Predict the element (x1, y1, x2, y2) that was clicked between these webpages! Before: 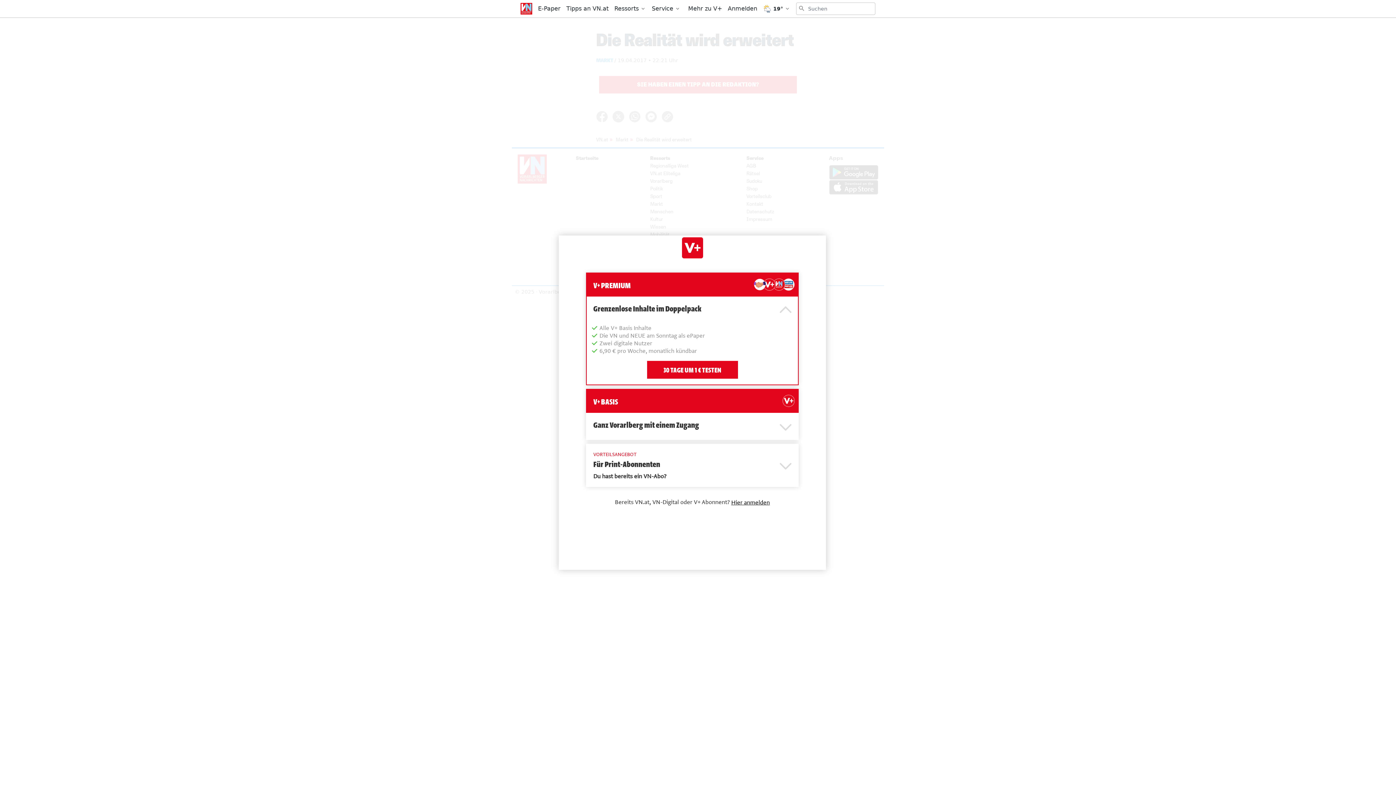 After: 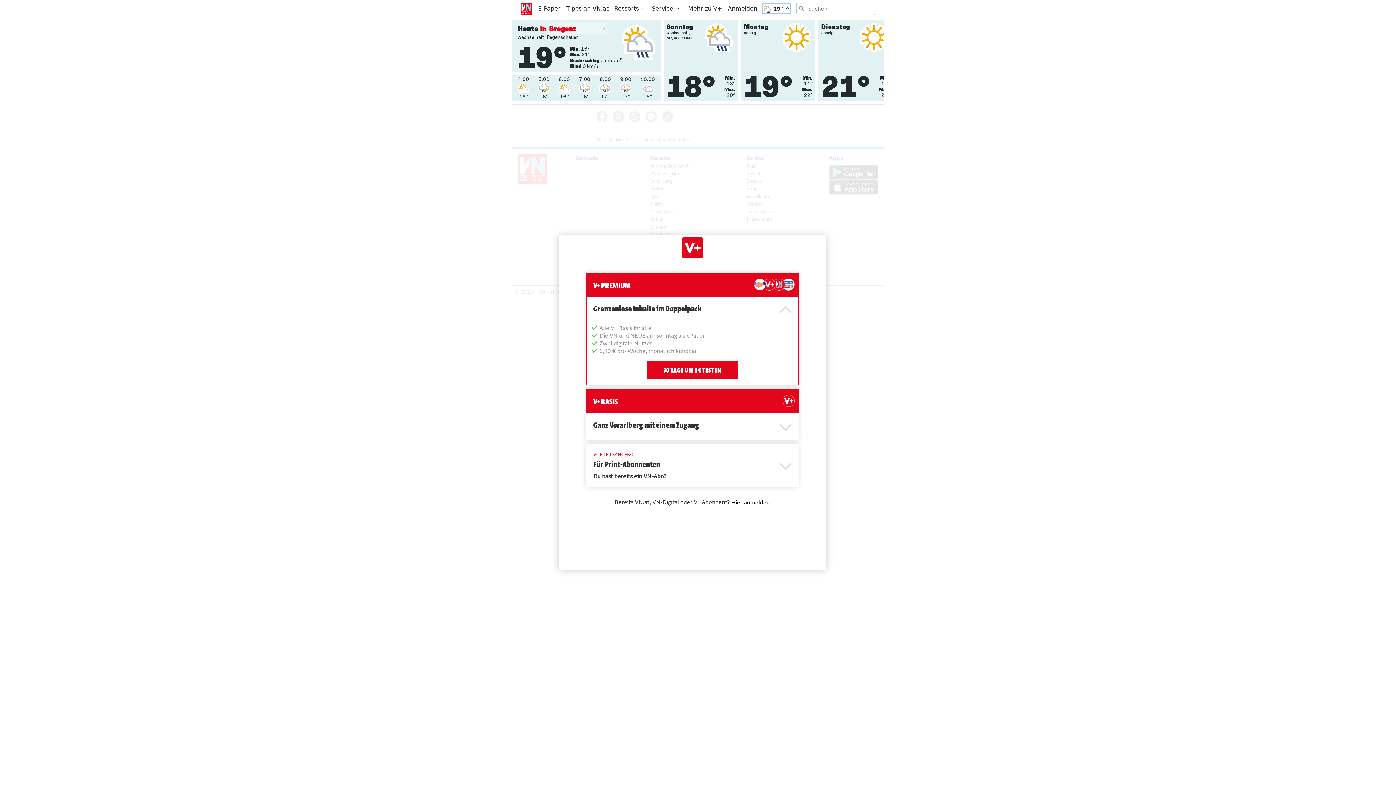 Action: label: Die aktuelle Temperatur in Bregenz beträgt
19° bbox: (763, 4, 790, 13)